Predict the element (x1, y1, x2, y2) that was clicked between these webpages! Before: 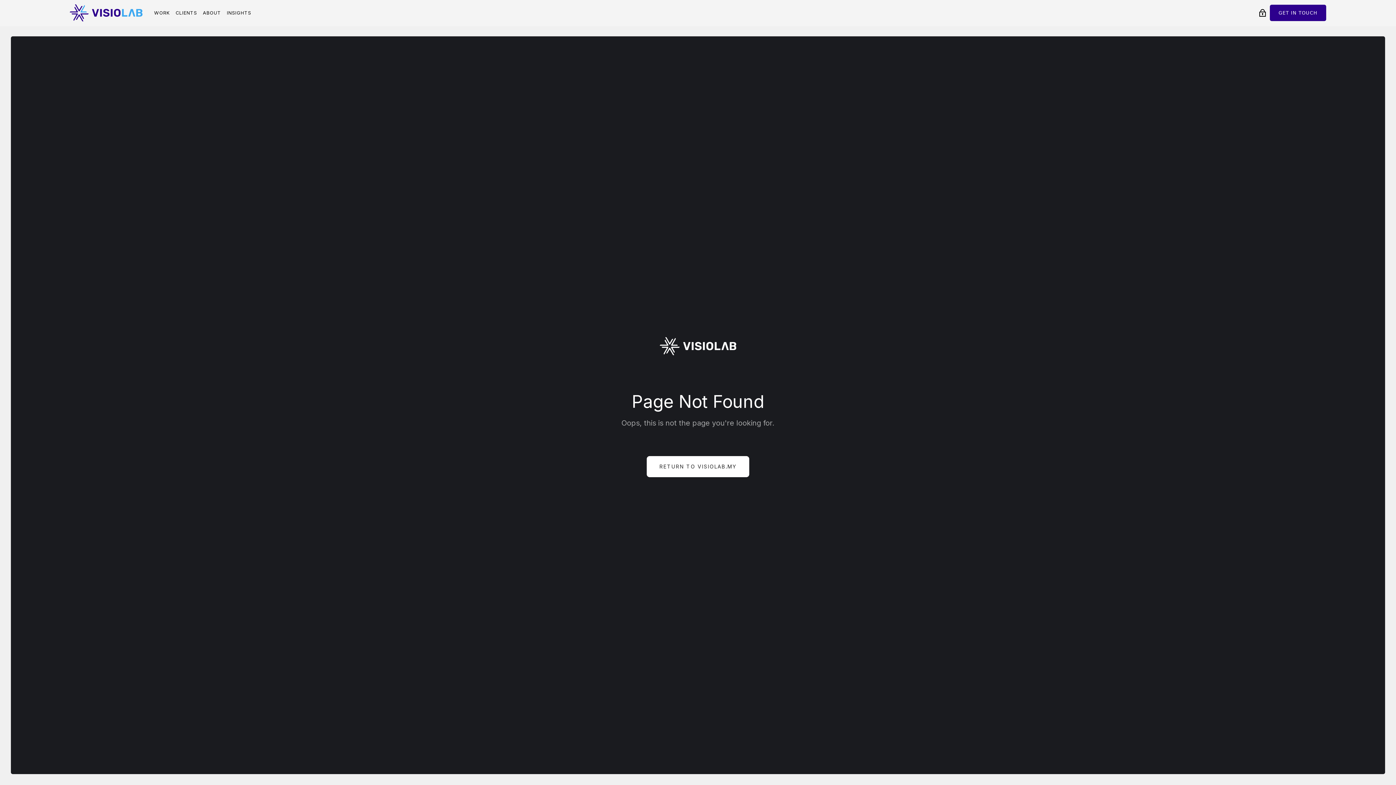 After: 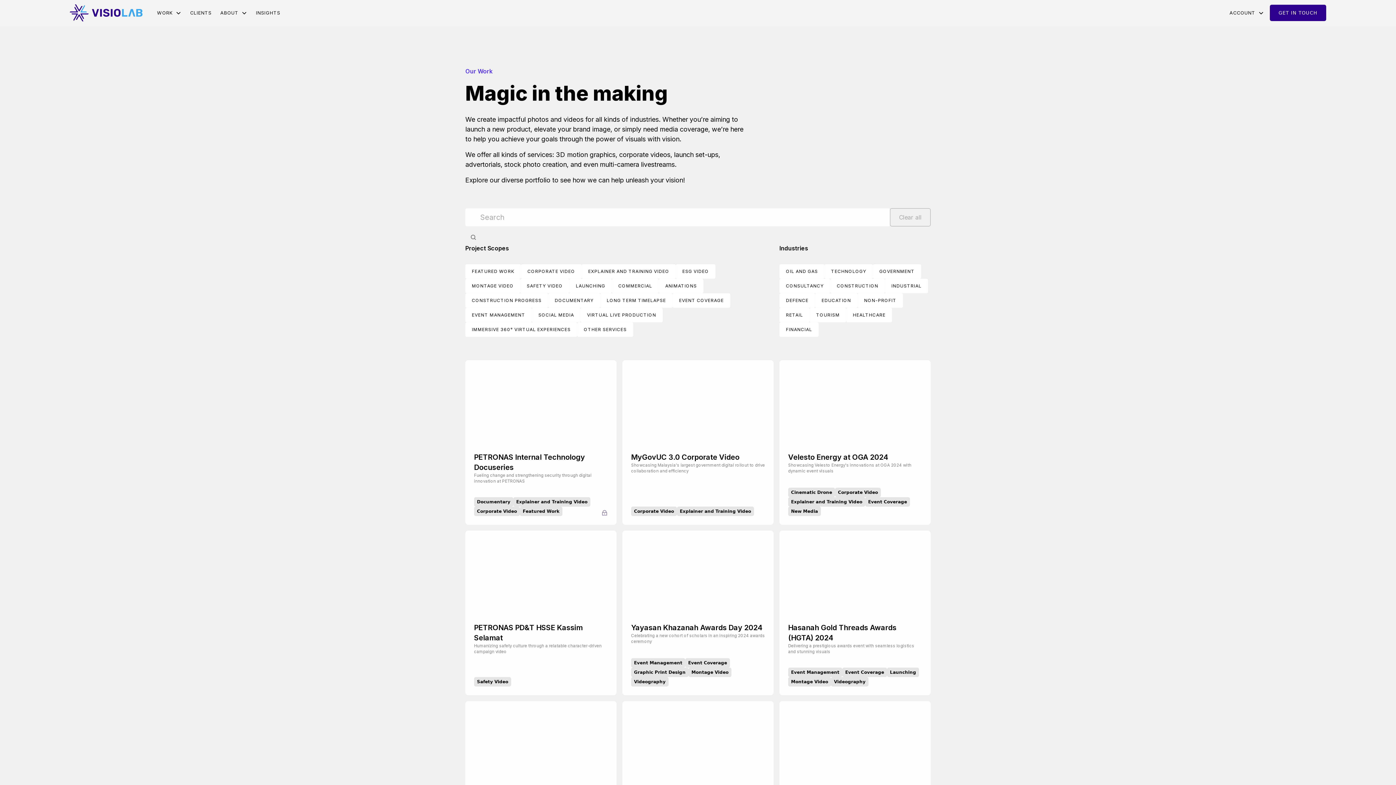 Action: label: WORK bbox: (151, 0, 172, 25)